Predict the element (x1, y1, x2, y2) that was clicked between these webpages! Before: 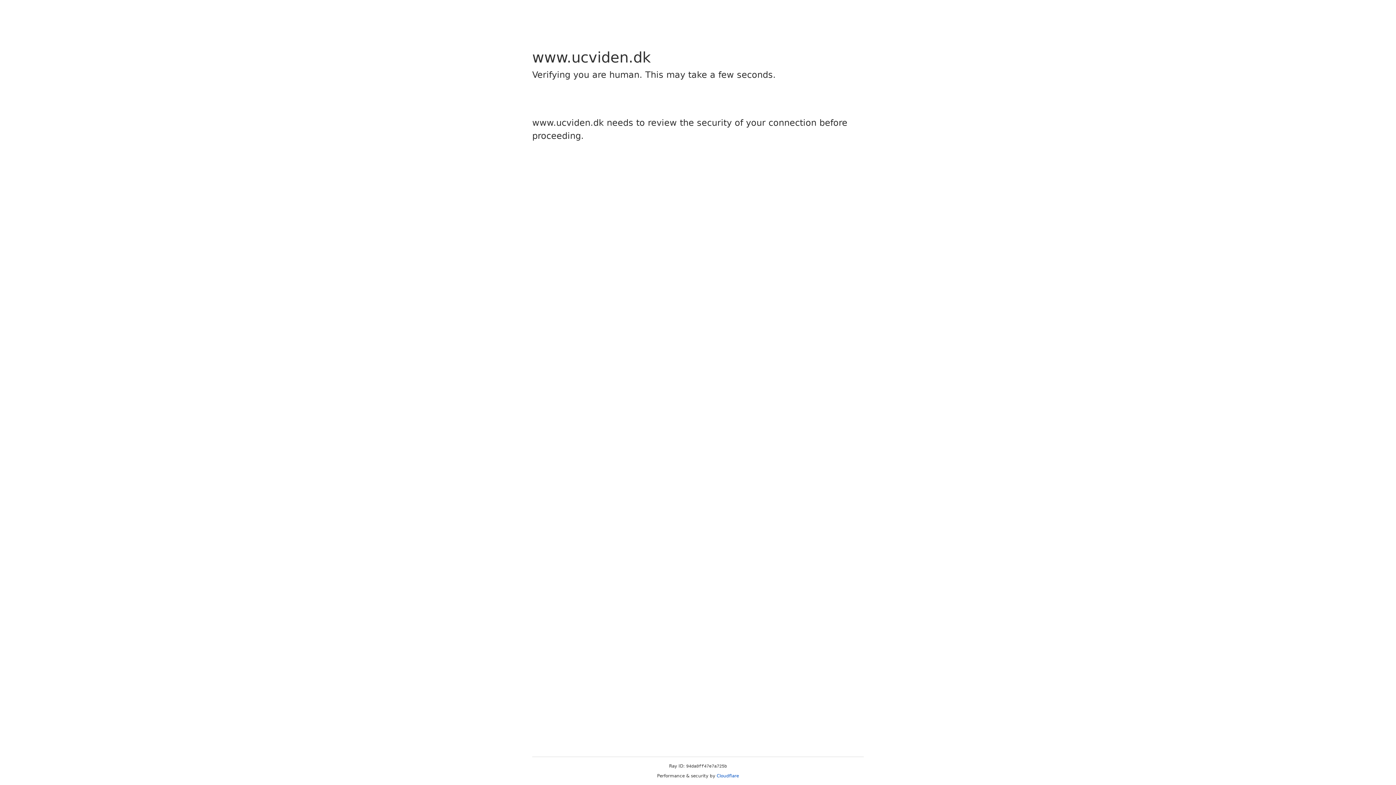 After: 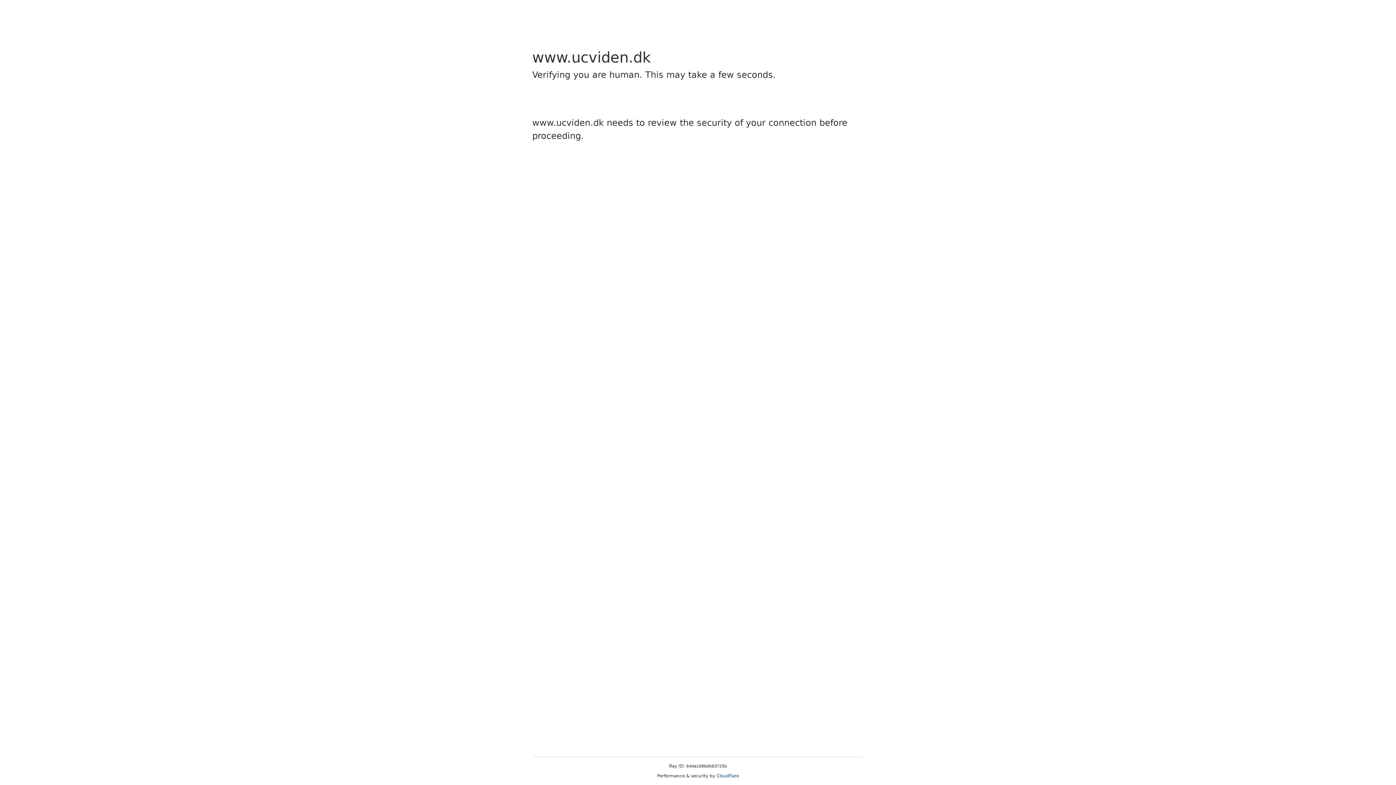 Action: label: Cloudflare bbox: (716, 773, 739, 778)